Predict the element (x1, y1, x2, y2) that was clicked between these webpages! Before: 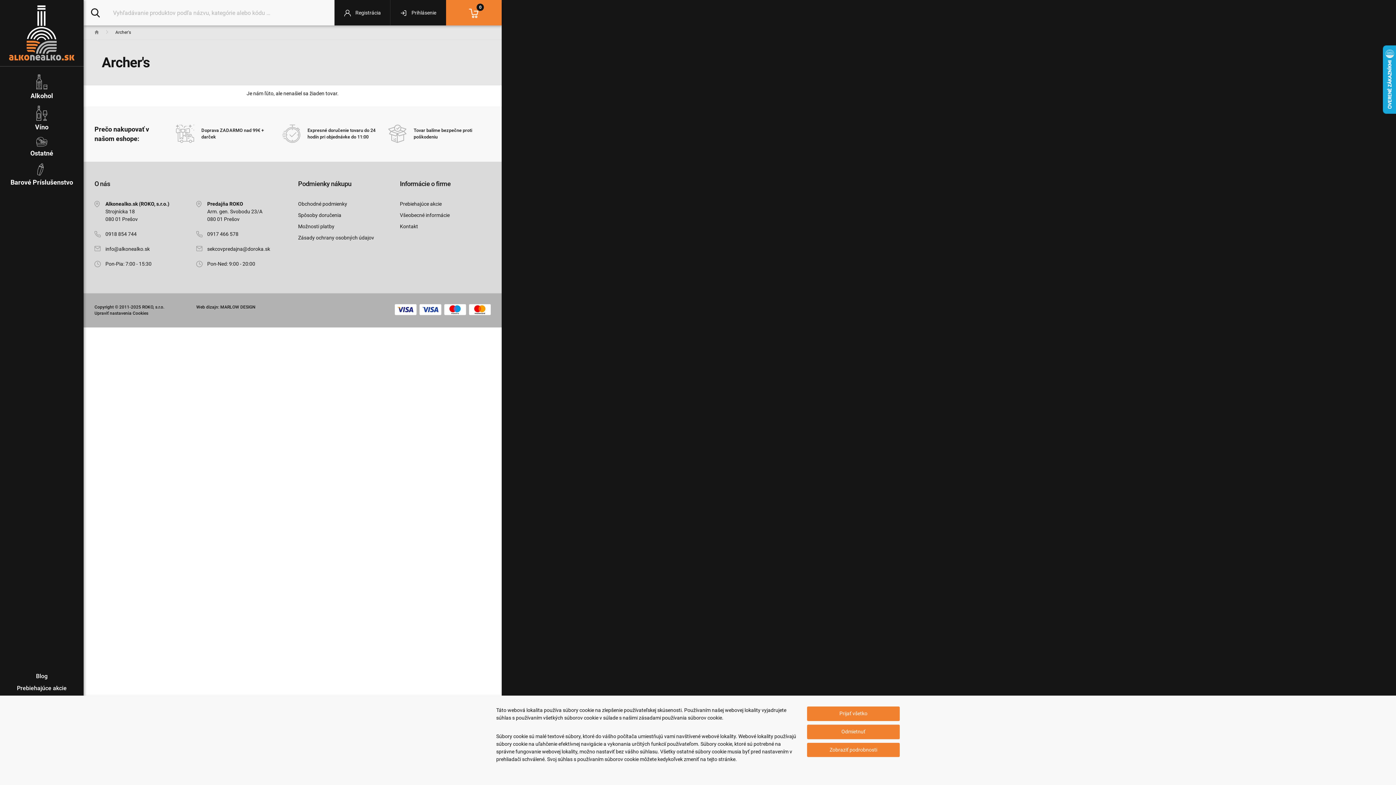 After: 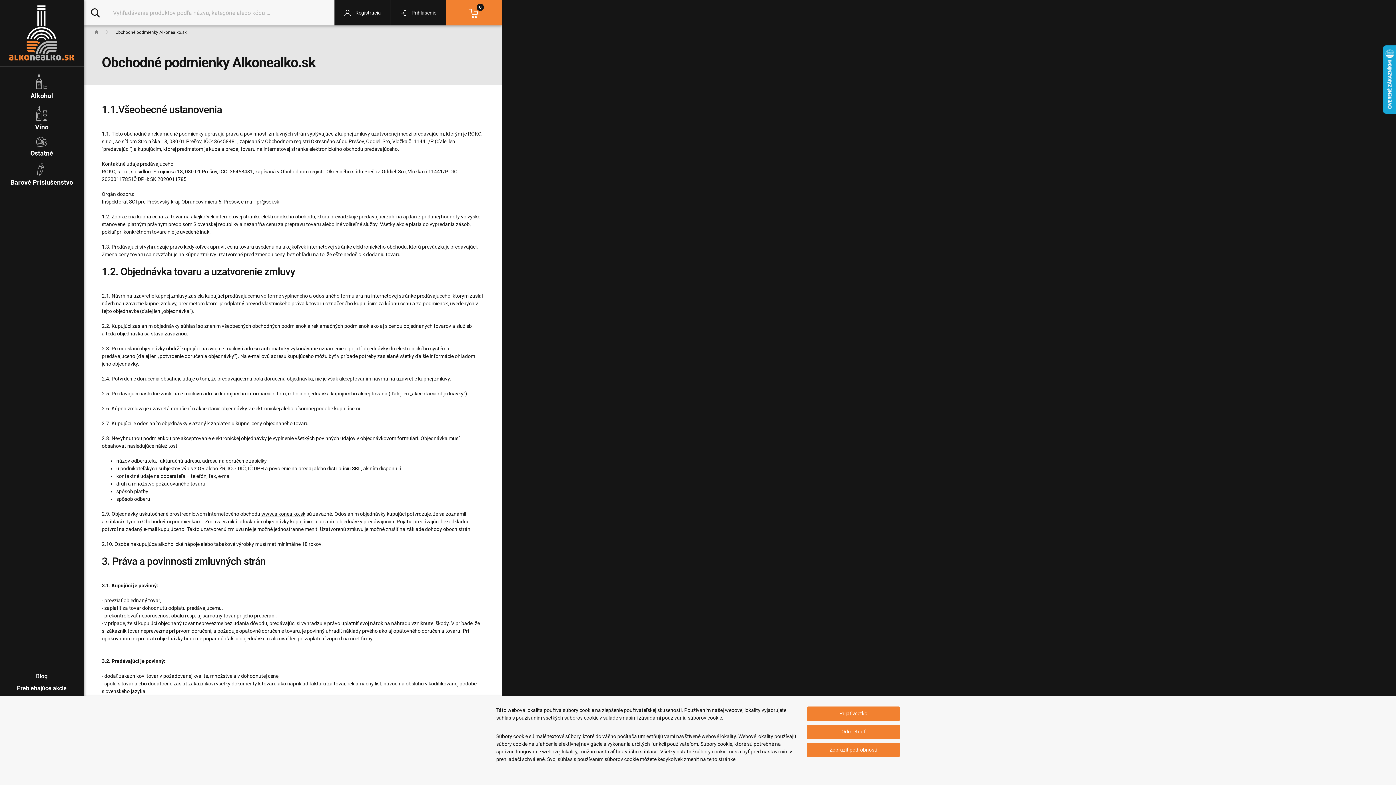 Action: label: Obchodné podmienky bbox: (298, 200, 389, 208)